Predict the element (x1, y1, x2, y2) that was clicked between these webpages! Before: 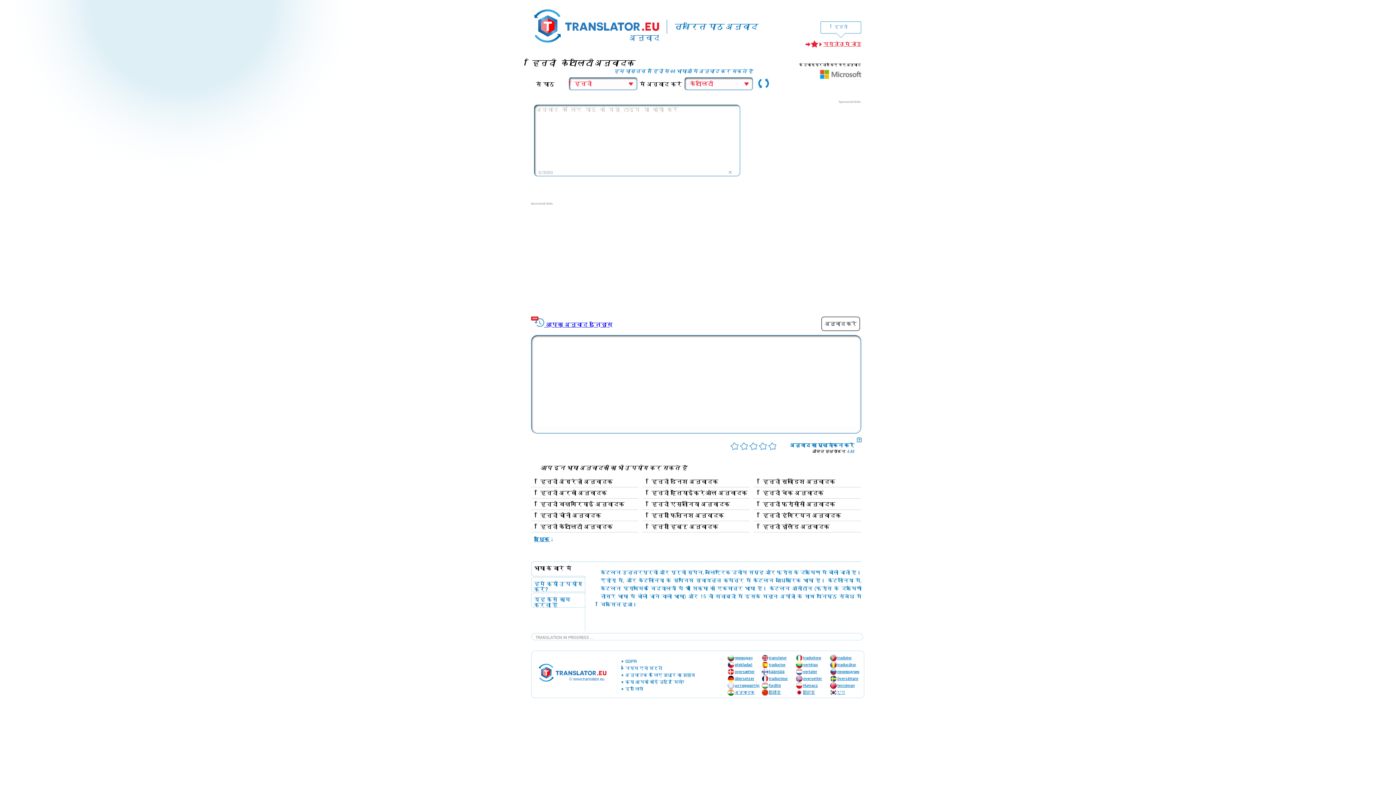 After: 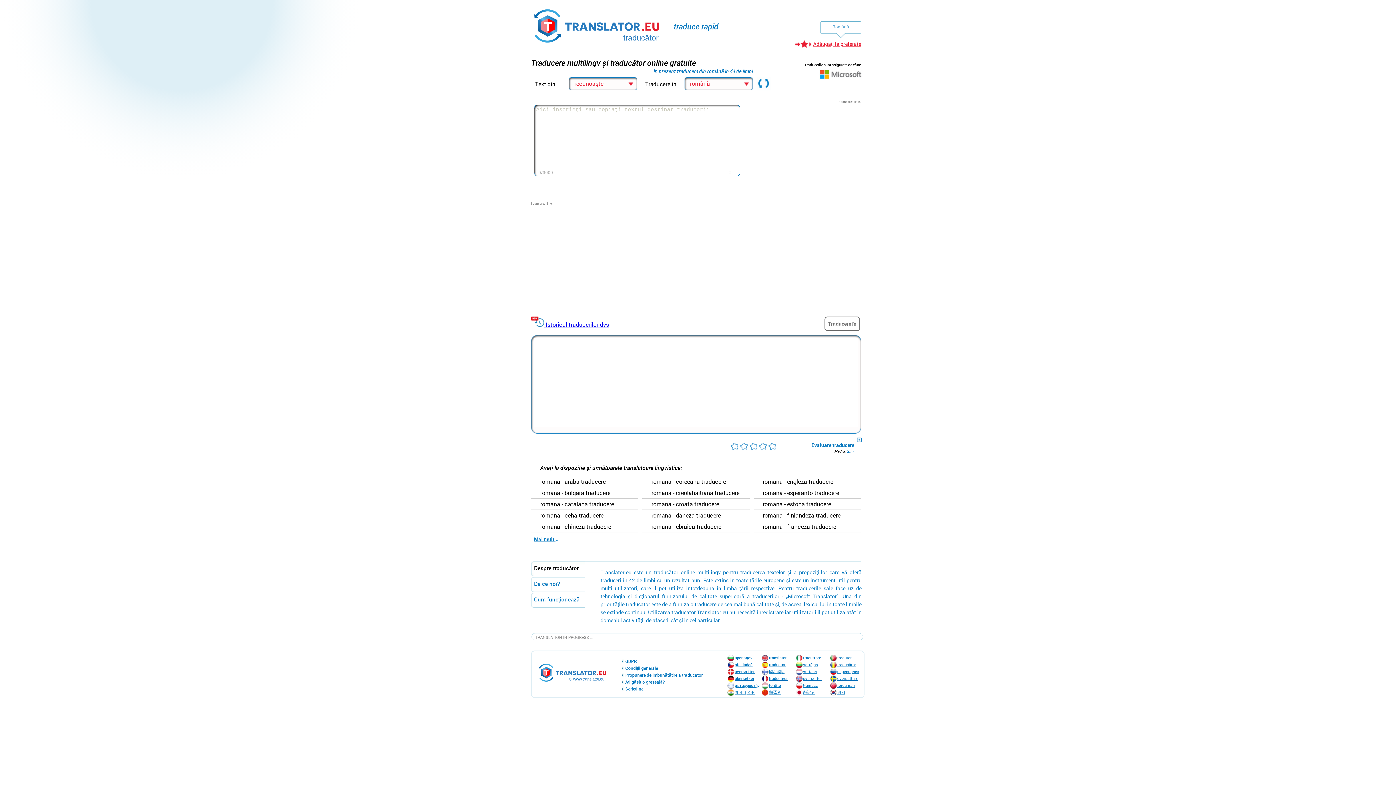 Action: bbox: (830, 661, 863, 668) label: traducător